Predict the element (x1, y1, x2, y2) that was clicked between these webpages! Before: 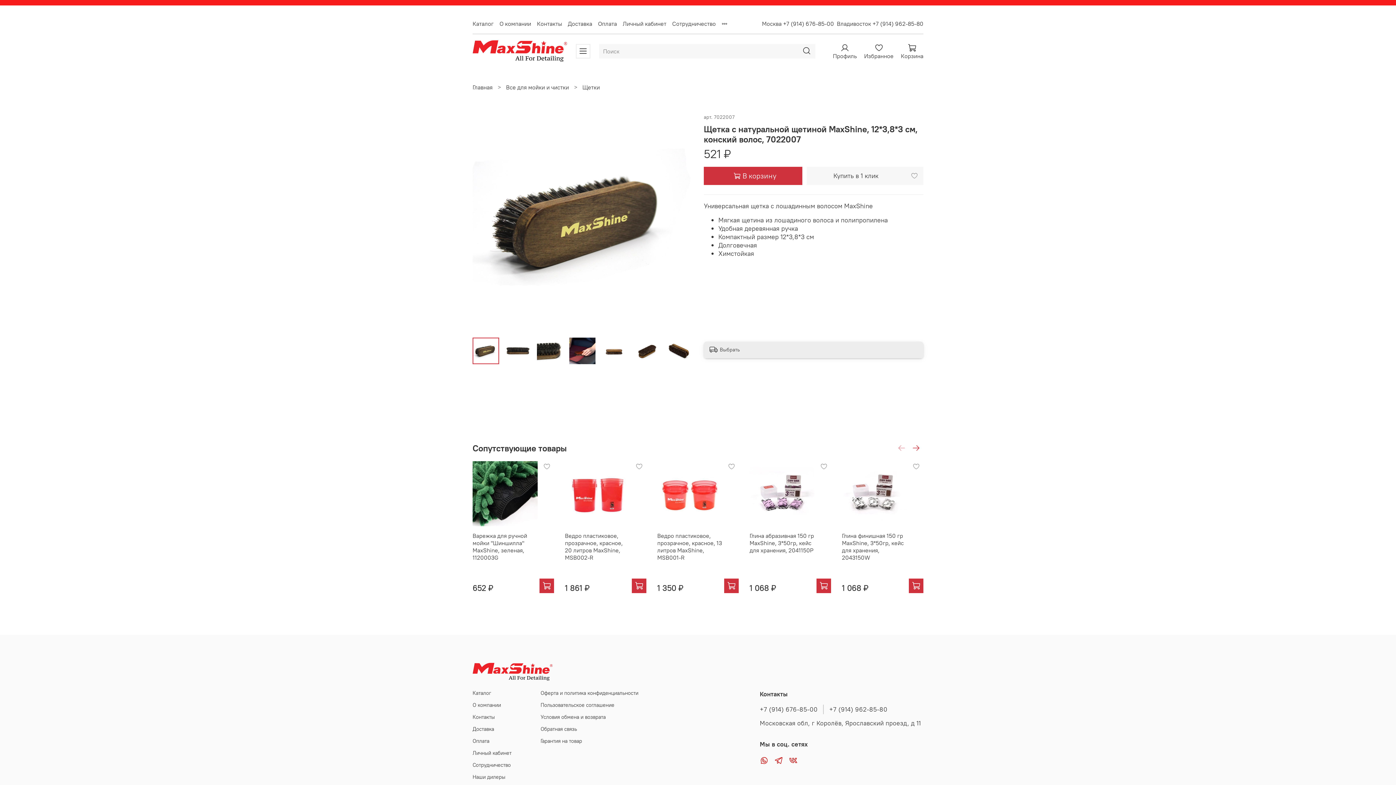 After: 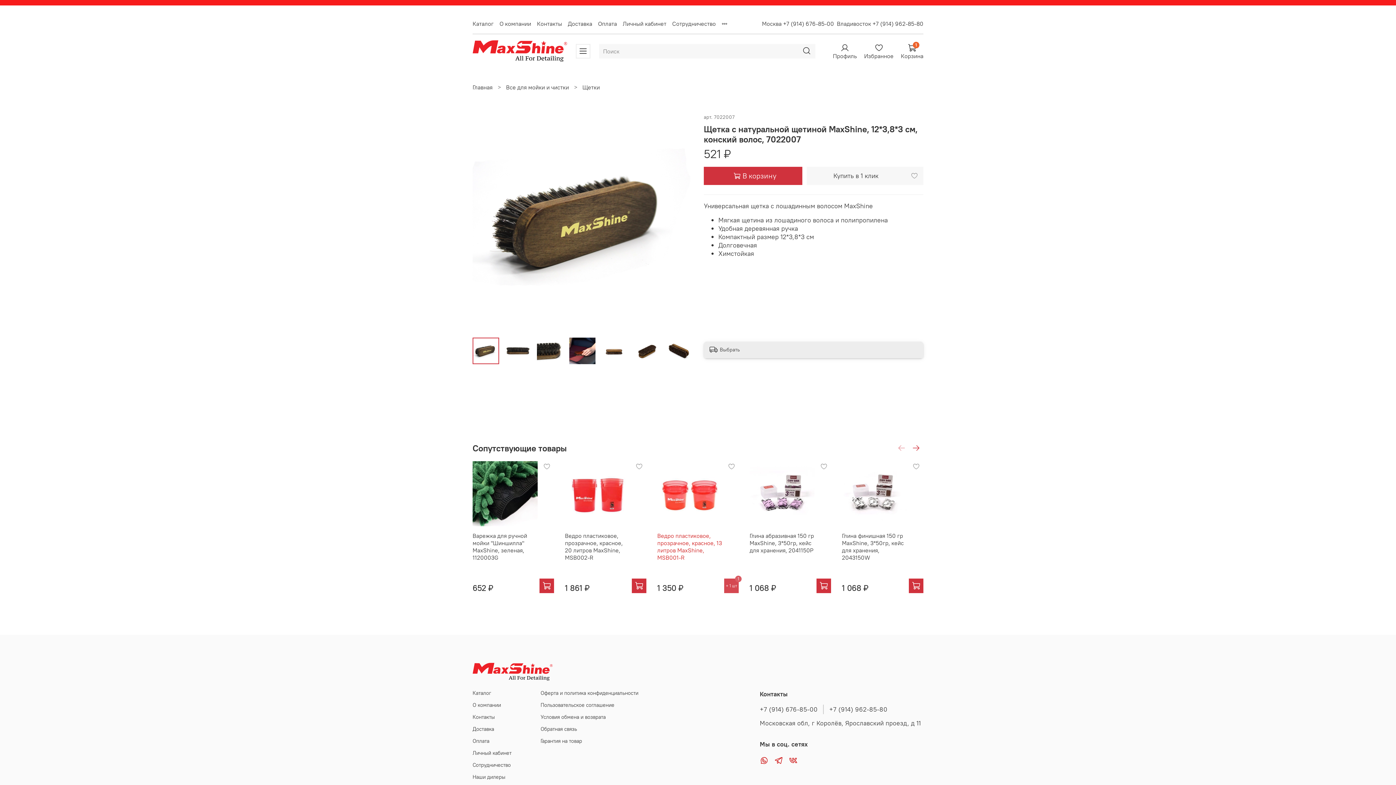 Action: bbox: (724, 578, 738, 593)